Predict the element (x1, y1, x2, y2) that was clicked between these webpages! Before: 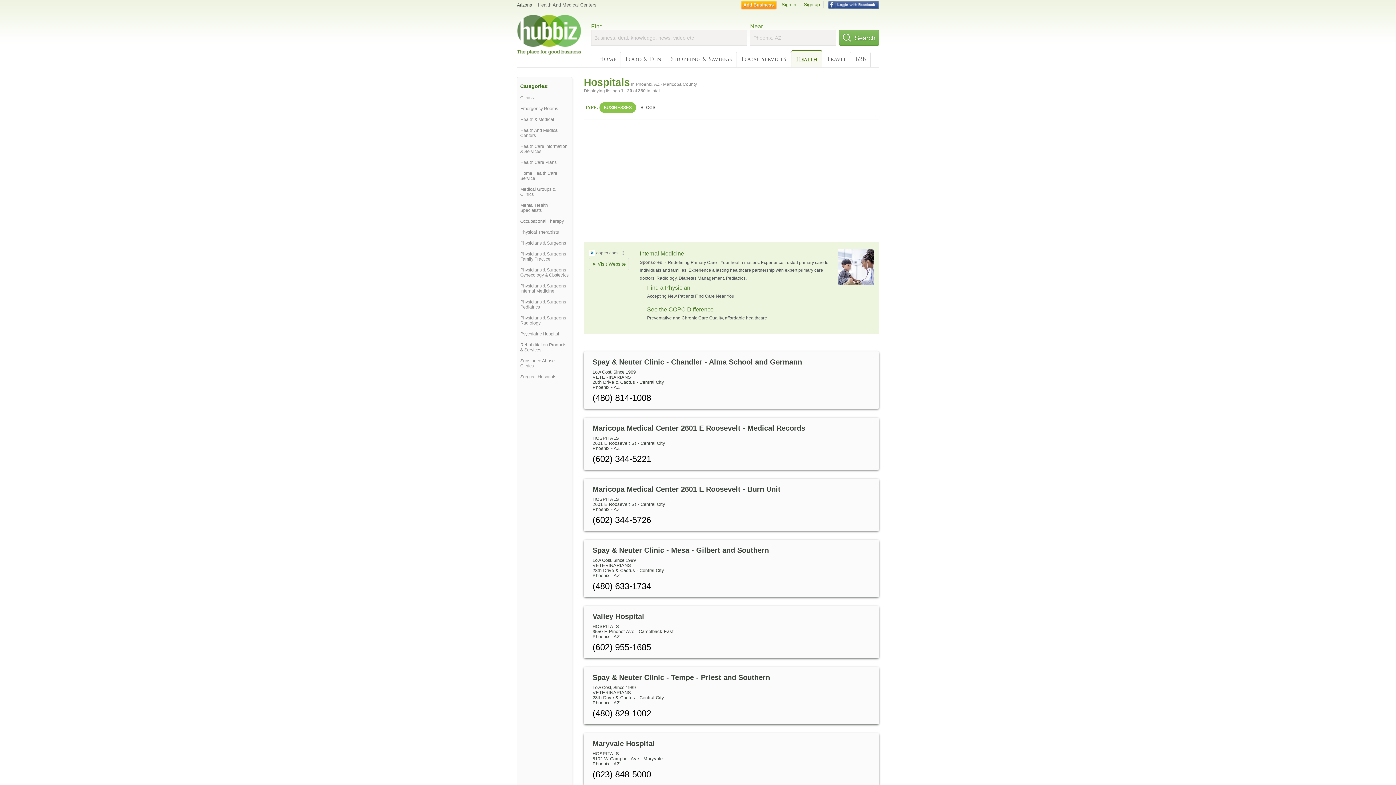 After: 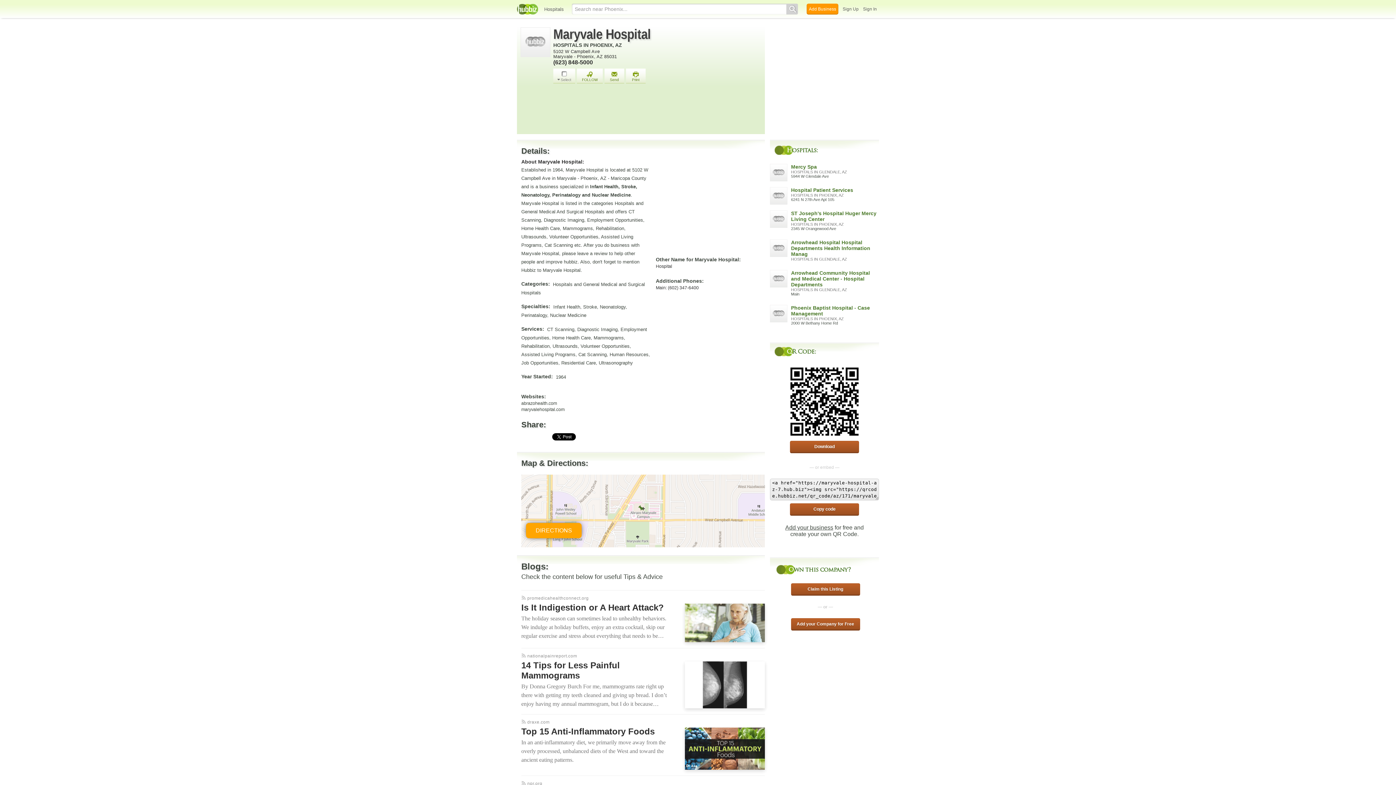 Action: label: Maryvale Hospital bbox: (592, 740, 654, 748)